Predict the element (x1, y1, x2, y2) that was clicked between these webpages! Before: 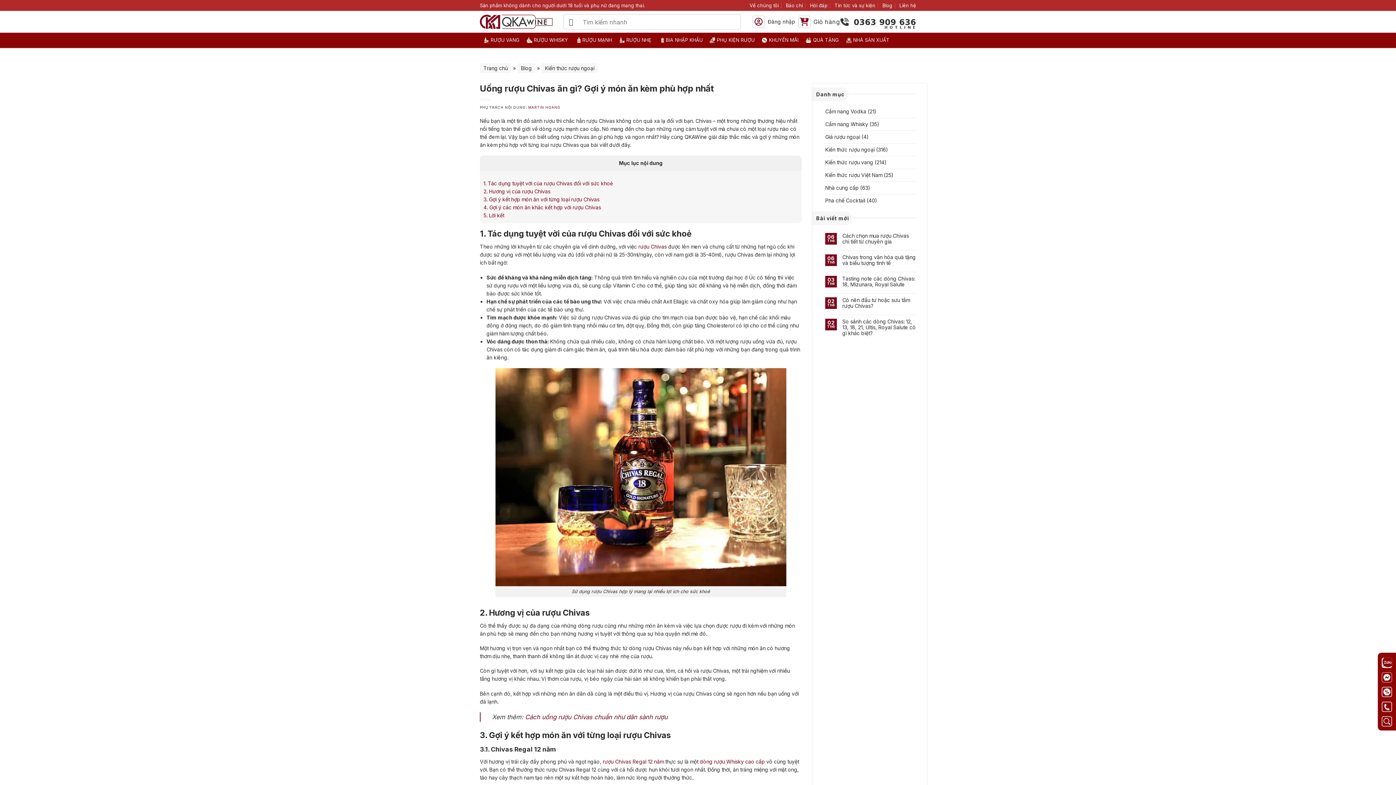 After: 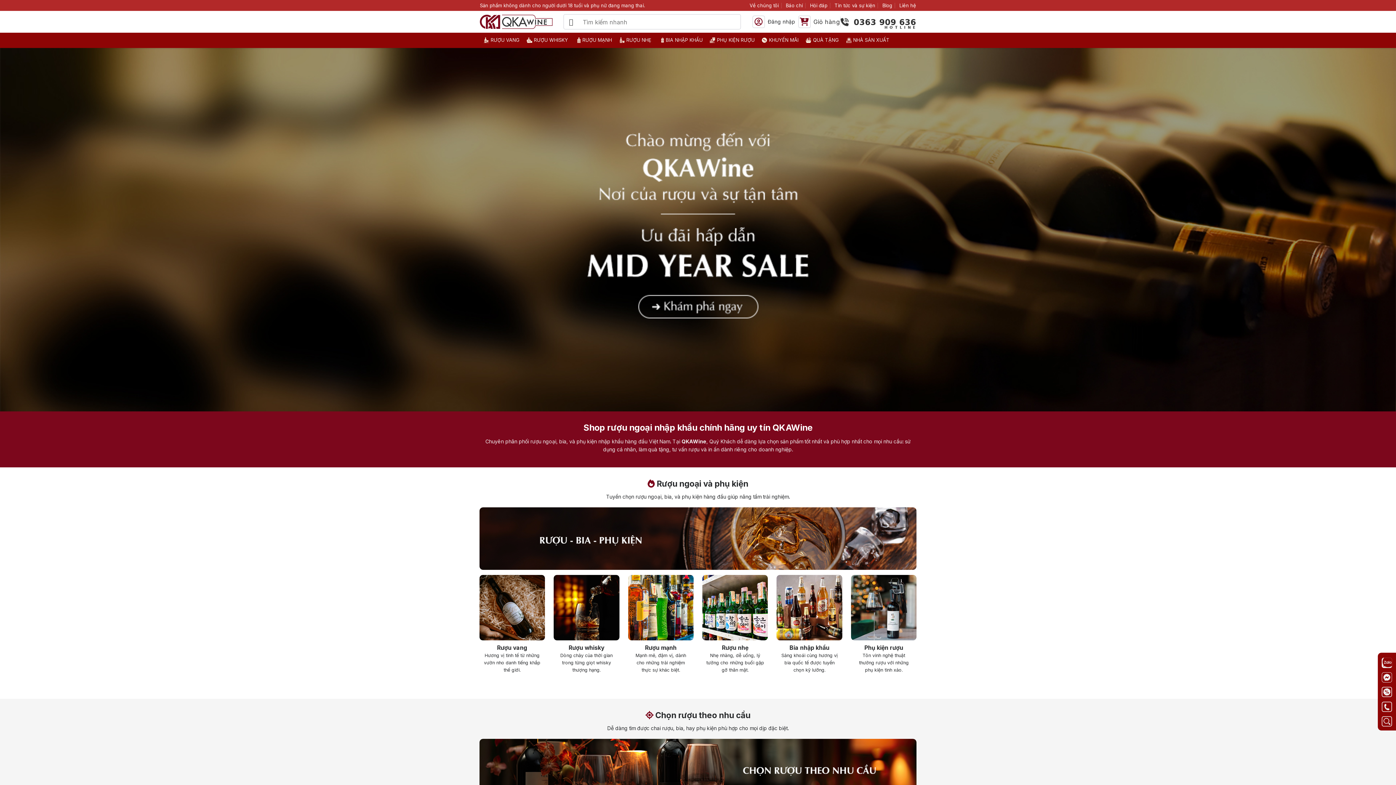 Action: bbox: (480, 14, 552, 29)